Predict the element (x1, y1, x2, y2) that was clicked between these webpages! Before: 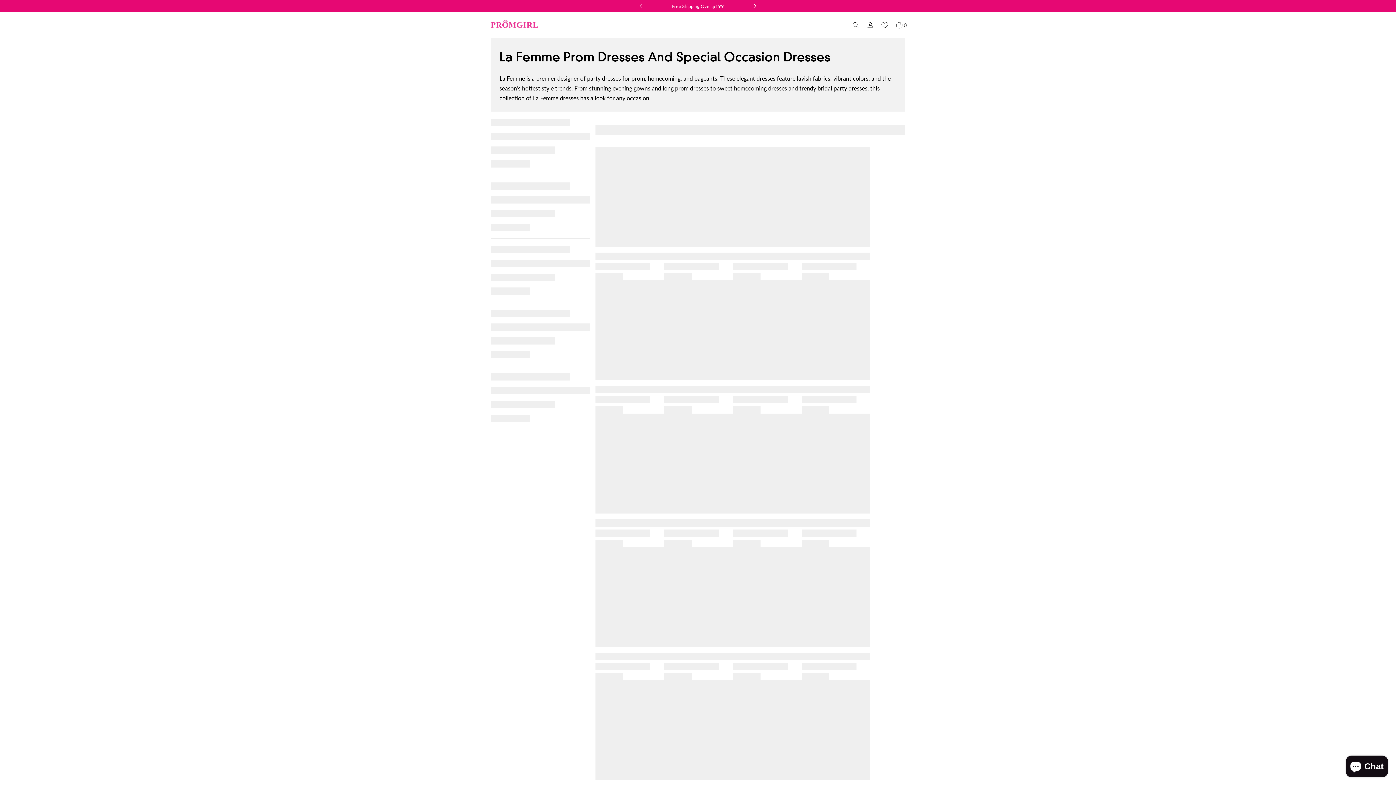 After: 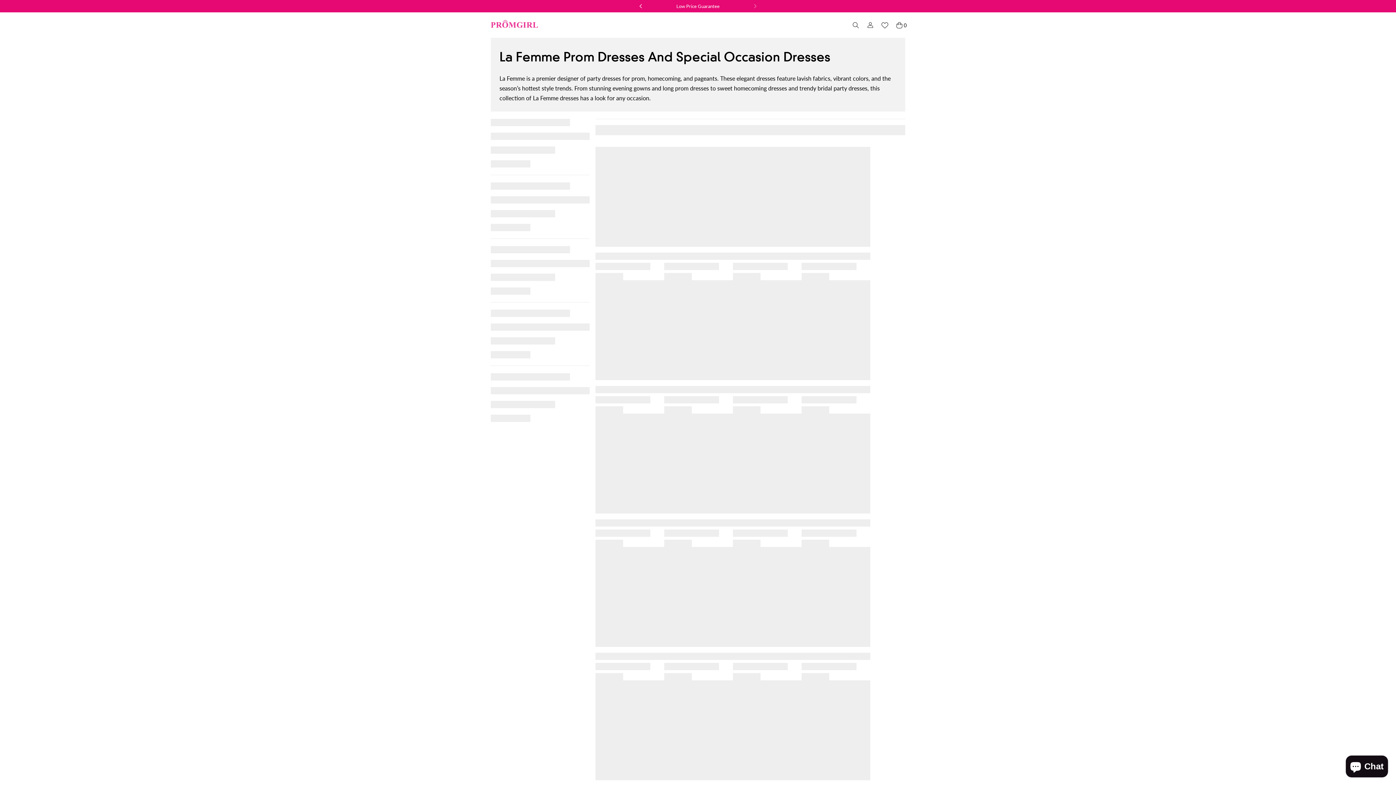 Action: bbox: (750, 1, 760, 11) label: Slide right